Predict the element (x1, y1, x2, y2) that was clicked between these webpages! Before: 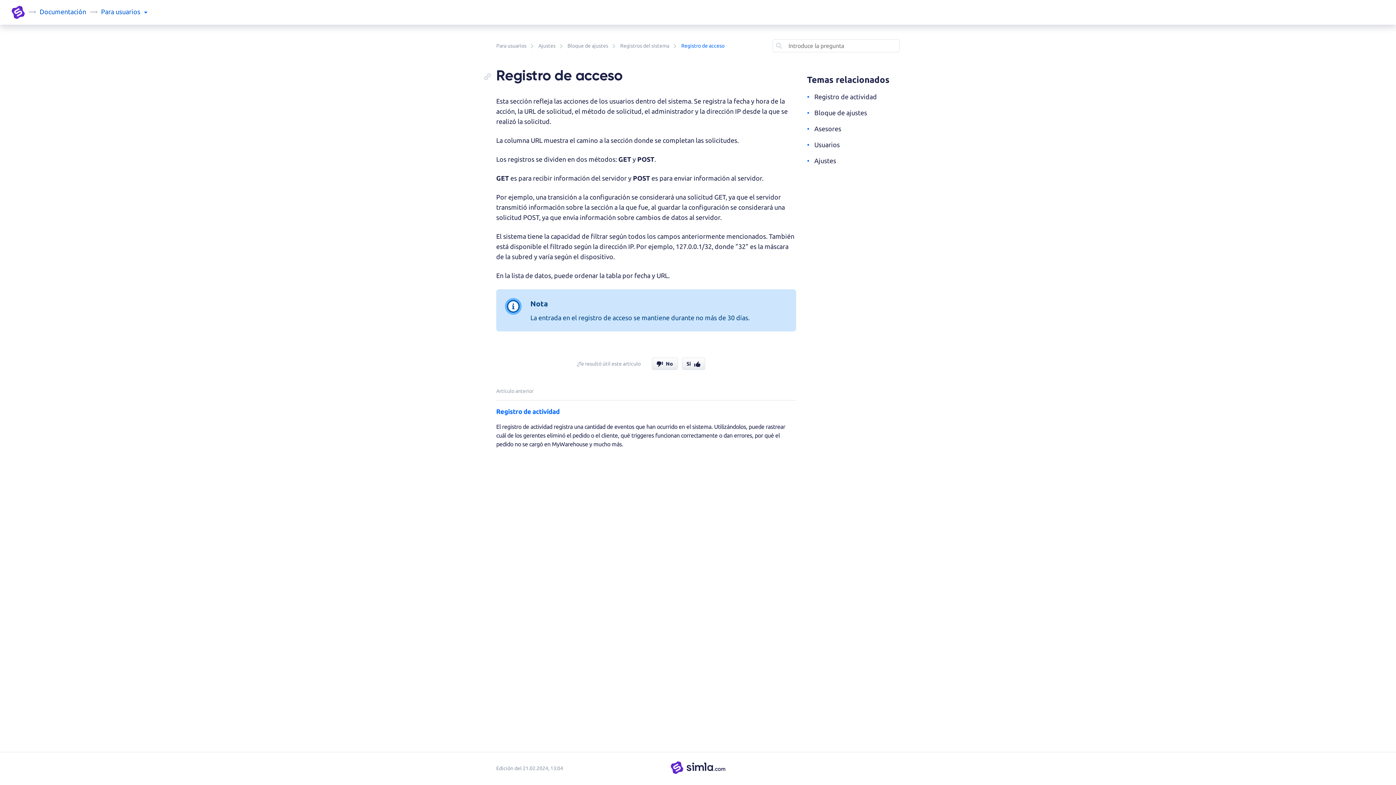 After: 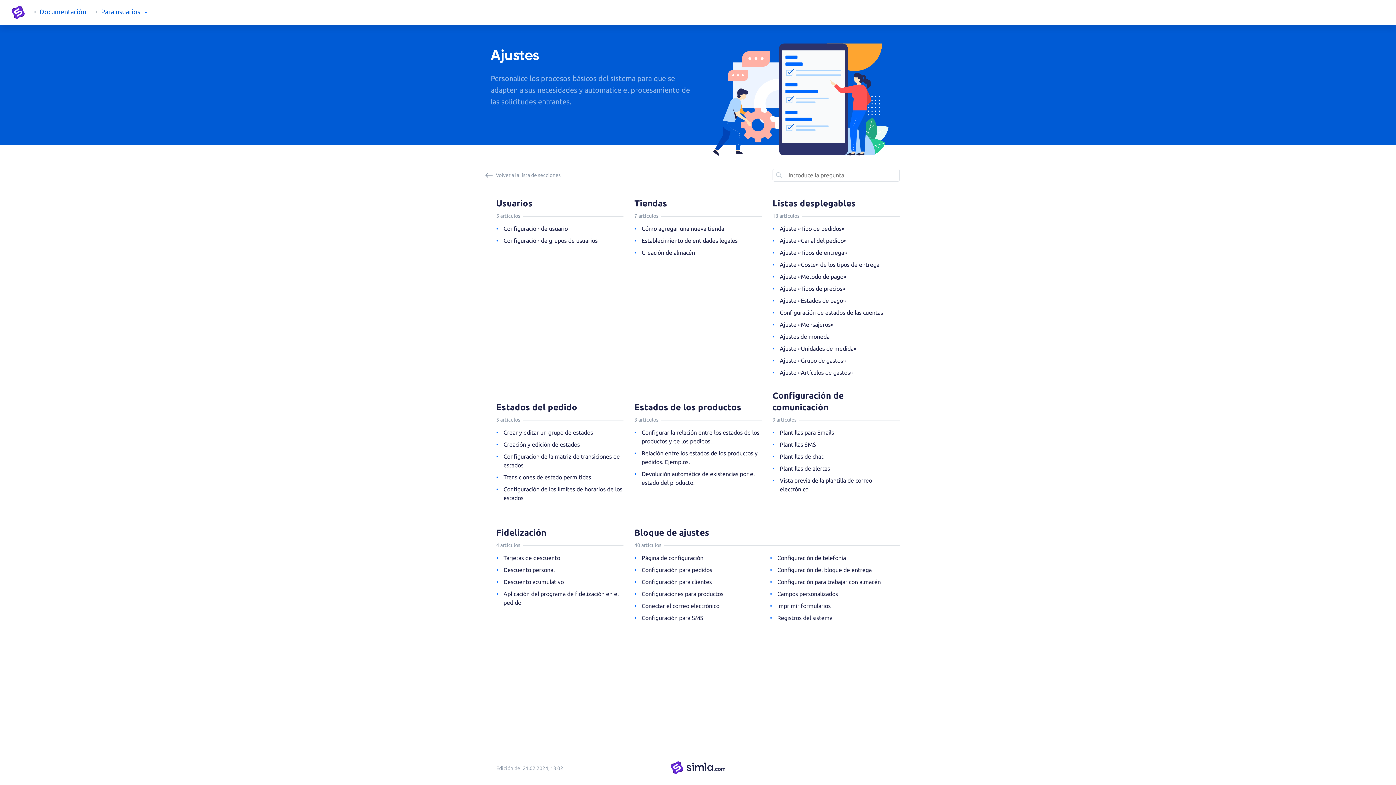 Action: bbox: (538, 42, 555, 48) label: Ajustes